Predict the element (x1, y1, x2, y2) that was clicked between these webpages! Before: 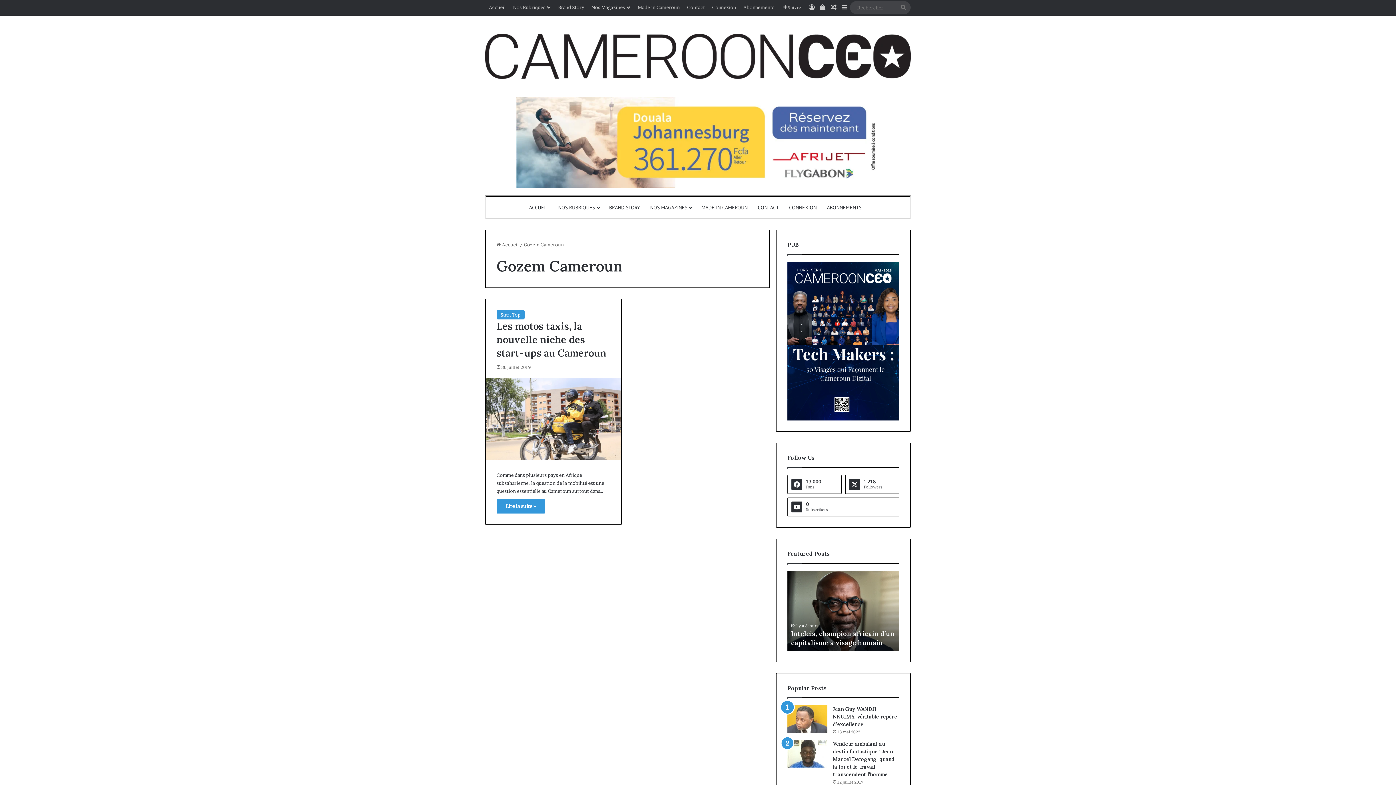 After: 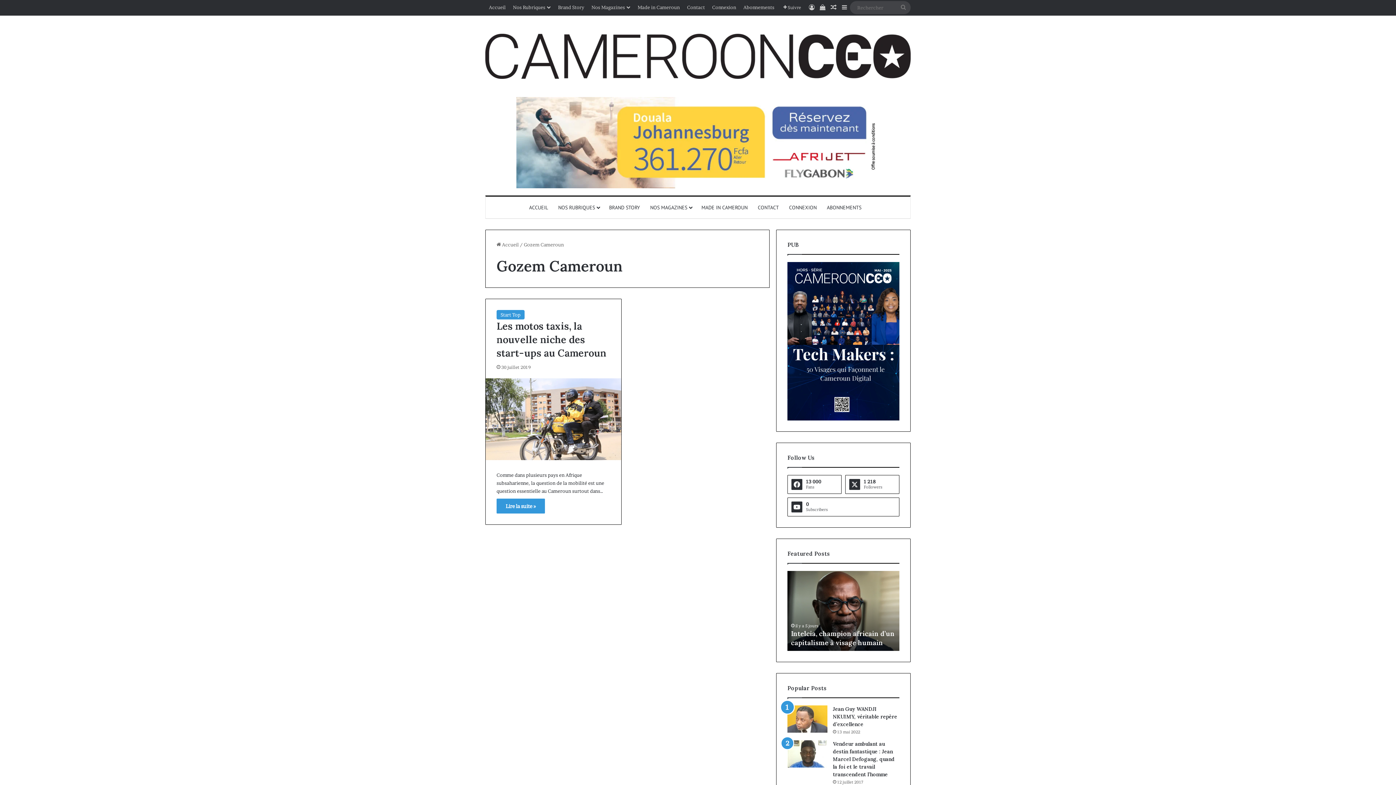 Action: bbox: (516, 139, 880, 145)